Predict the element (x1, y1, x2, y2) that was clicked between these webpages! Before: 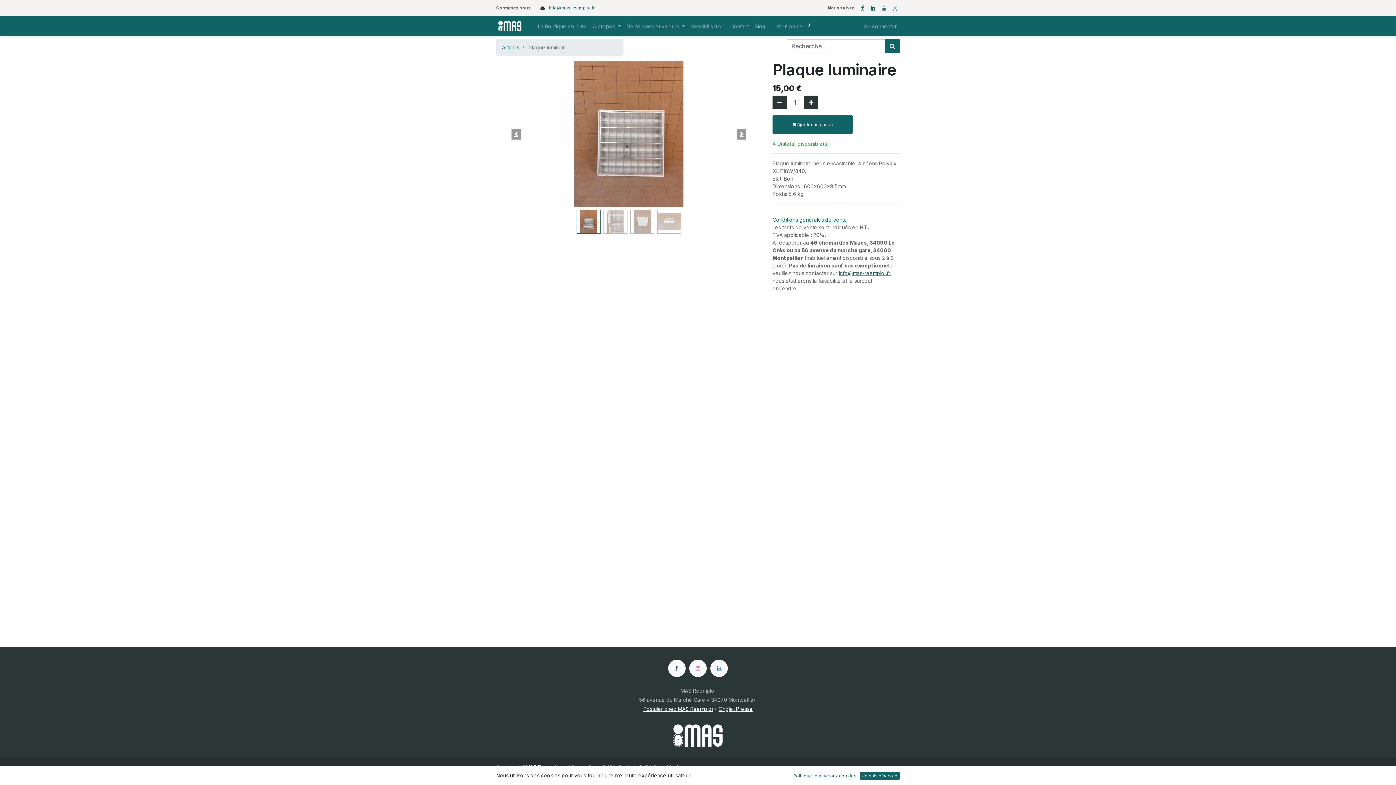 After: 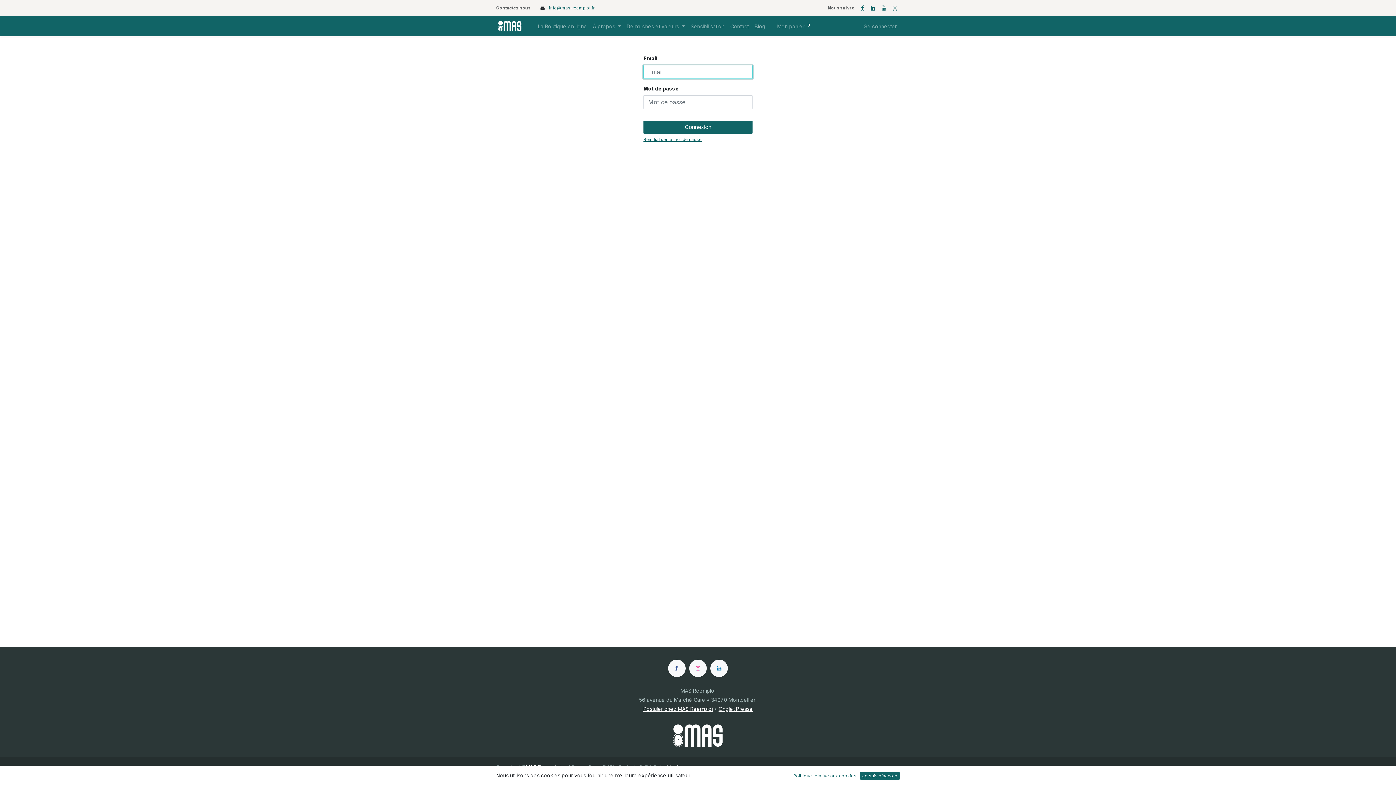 Action: label: Se connecter bbox: (861, 19, 900, 33)